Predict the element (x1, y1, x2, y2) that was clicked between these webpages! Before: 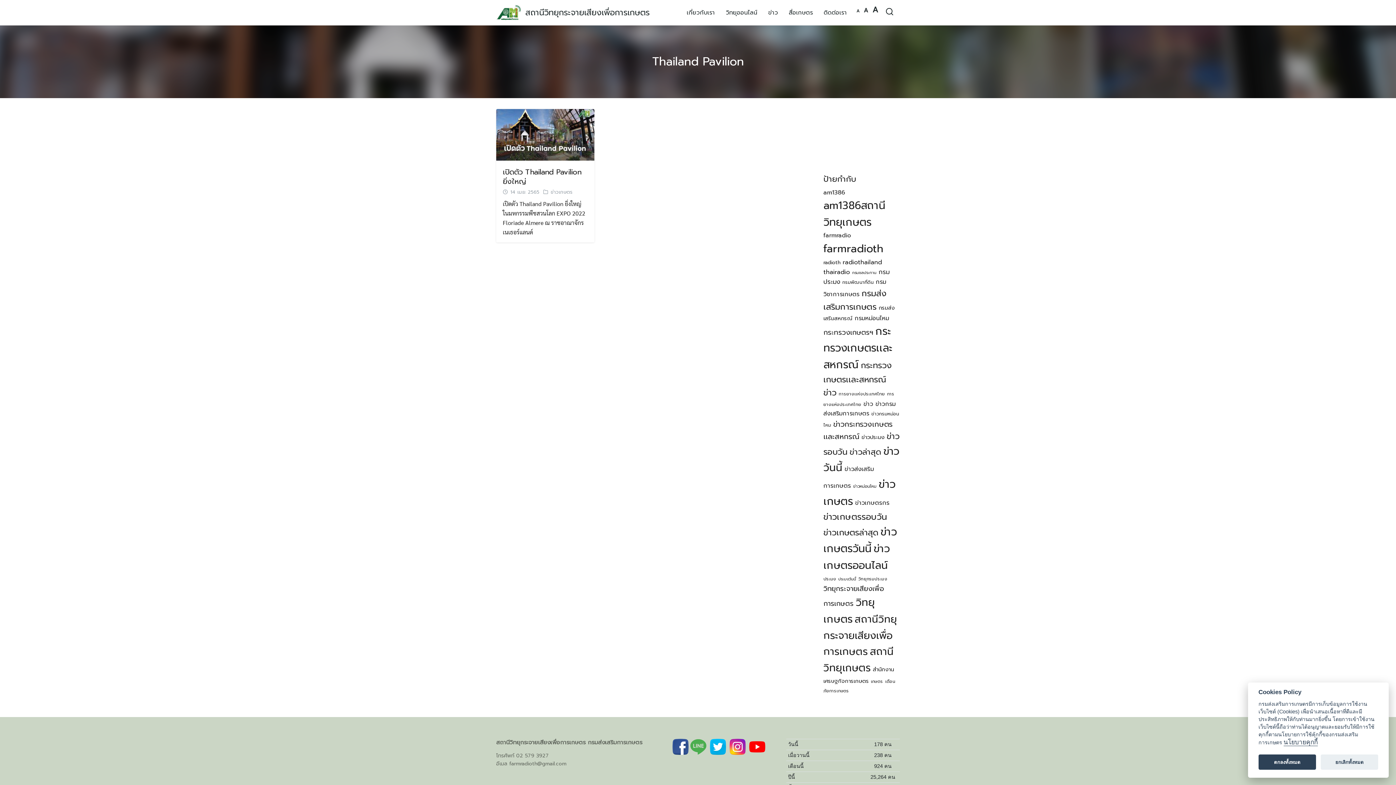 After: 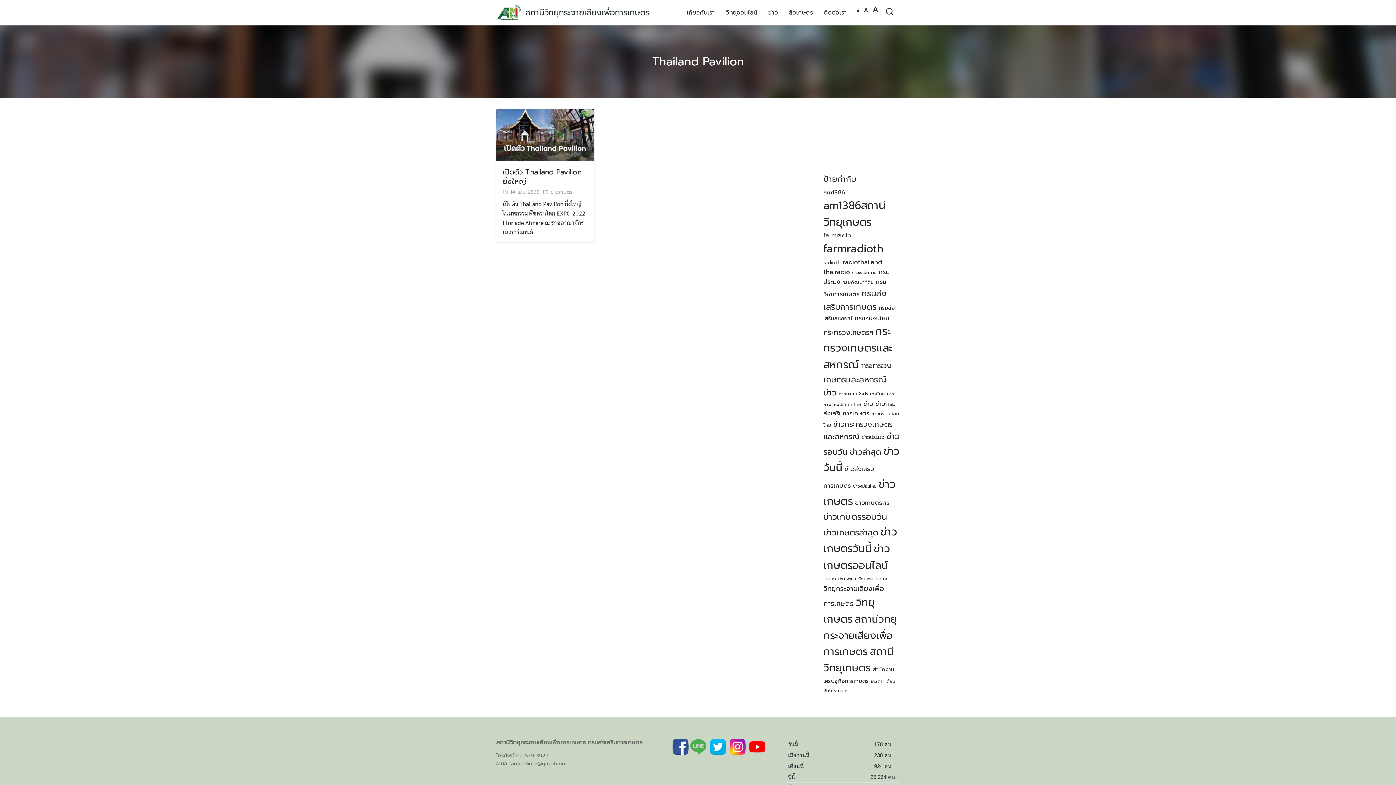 Action: label: ตกลงทั้งหมด bbox: (1258, 755, 1316, 770)